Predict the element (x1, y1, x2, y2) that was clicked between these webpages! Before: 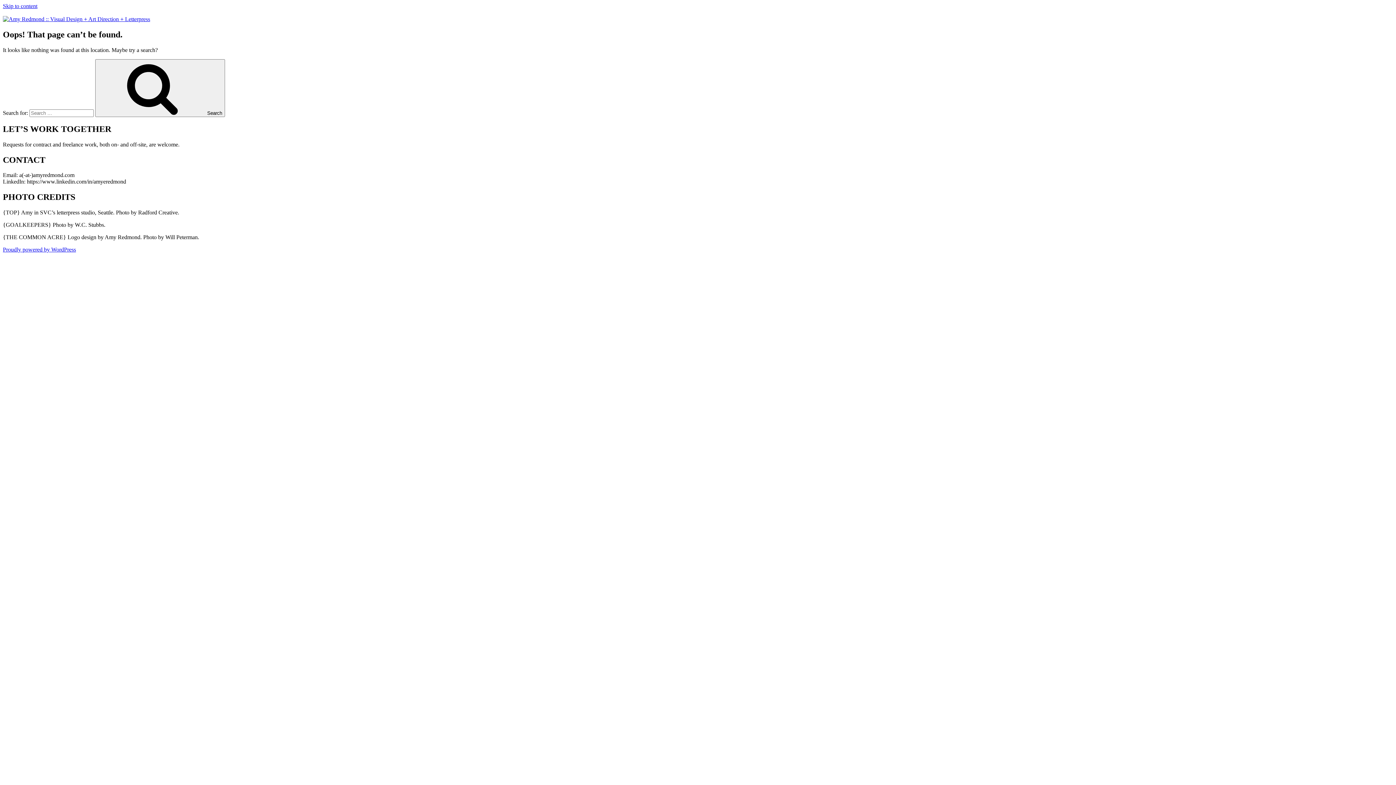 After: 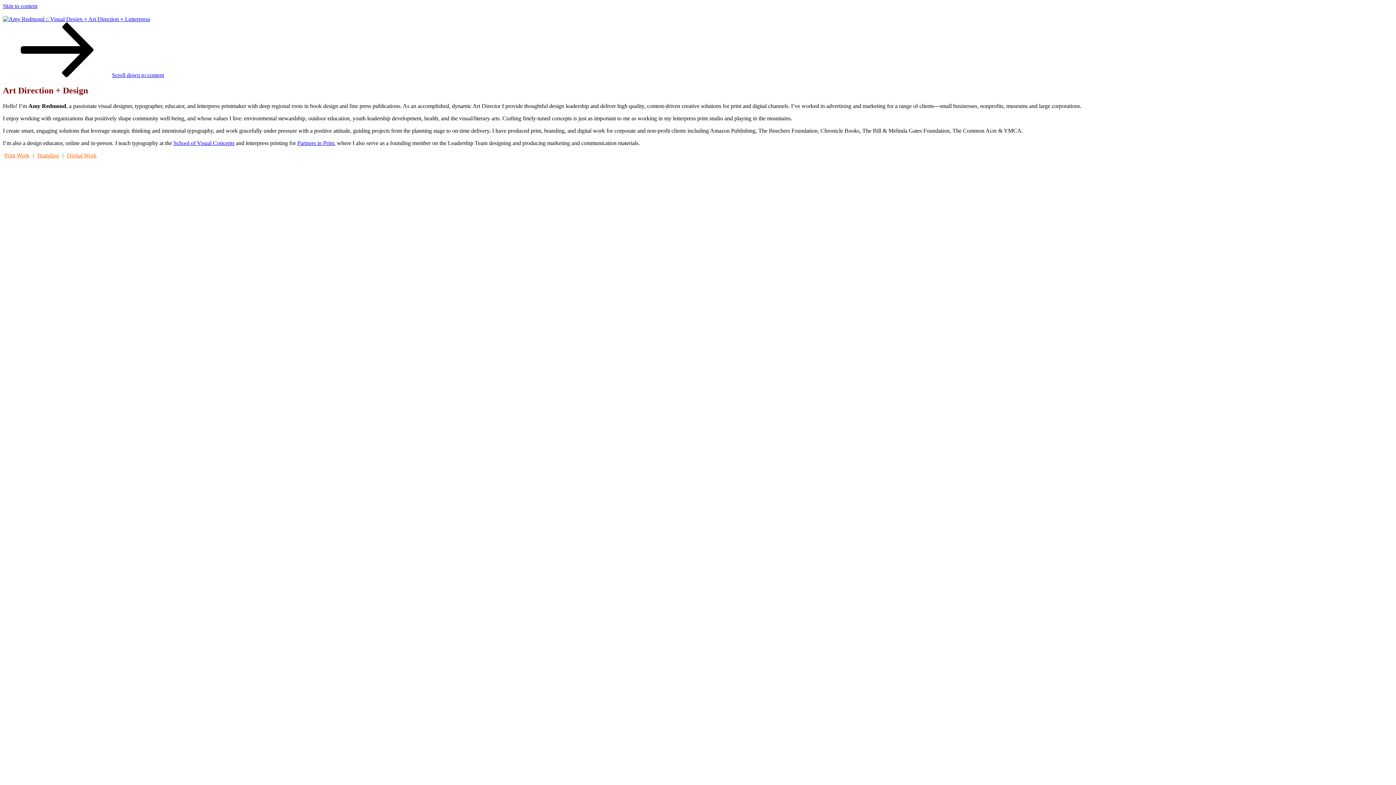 Action: bbox: (2, 16, 150, 22)